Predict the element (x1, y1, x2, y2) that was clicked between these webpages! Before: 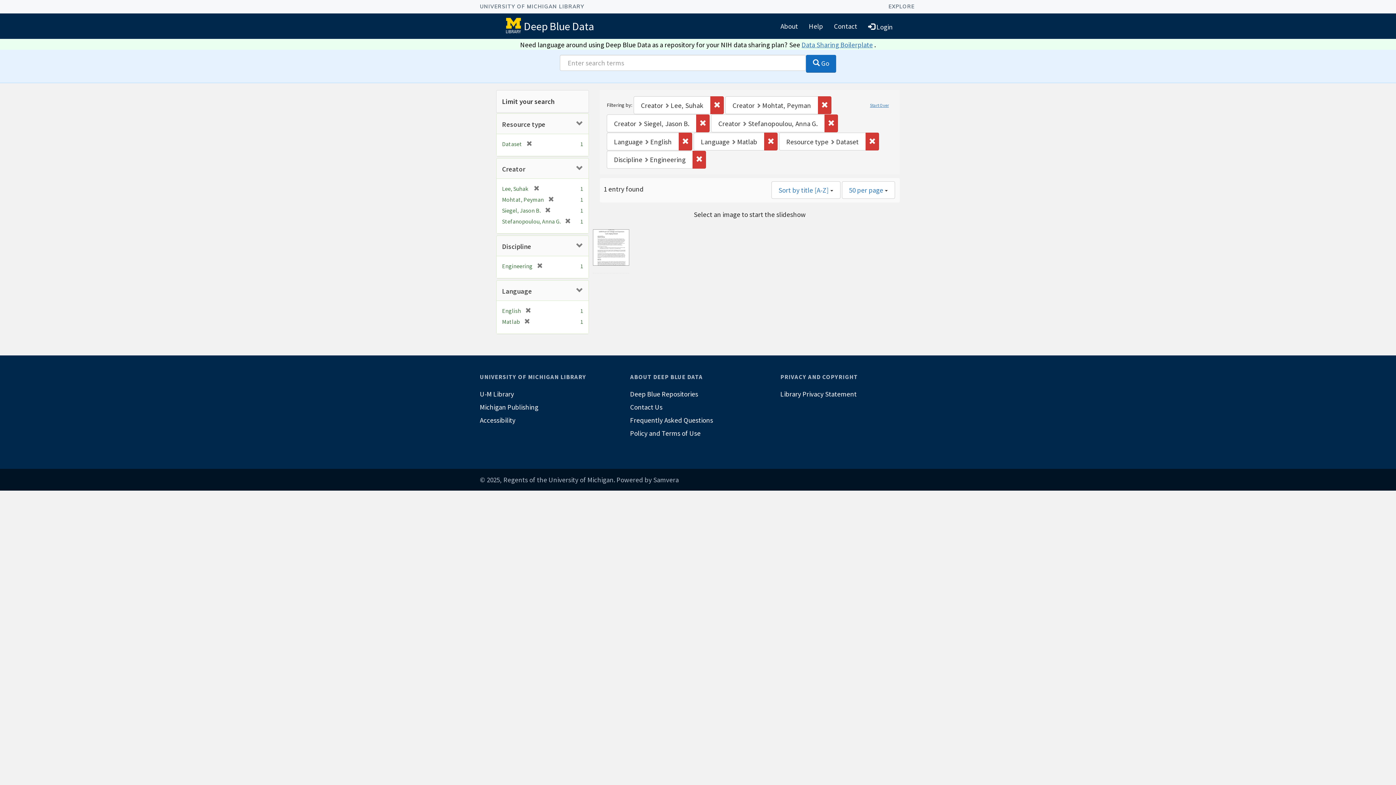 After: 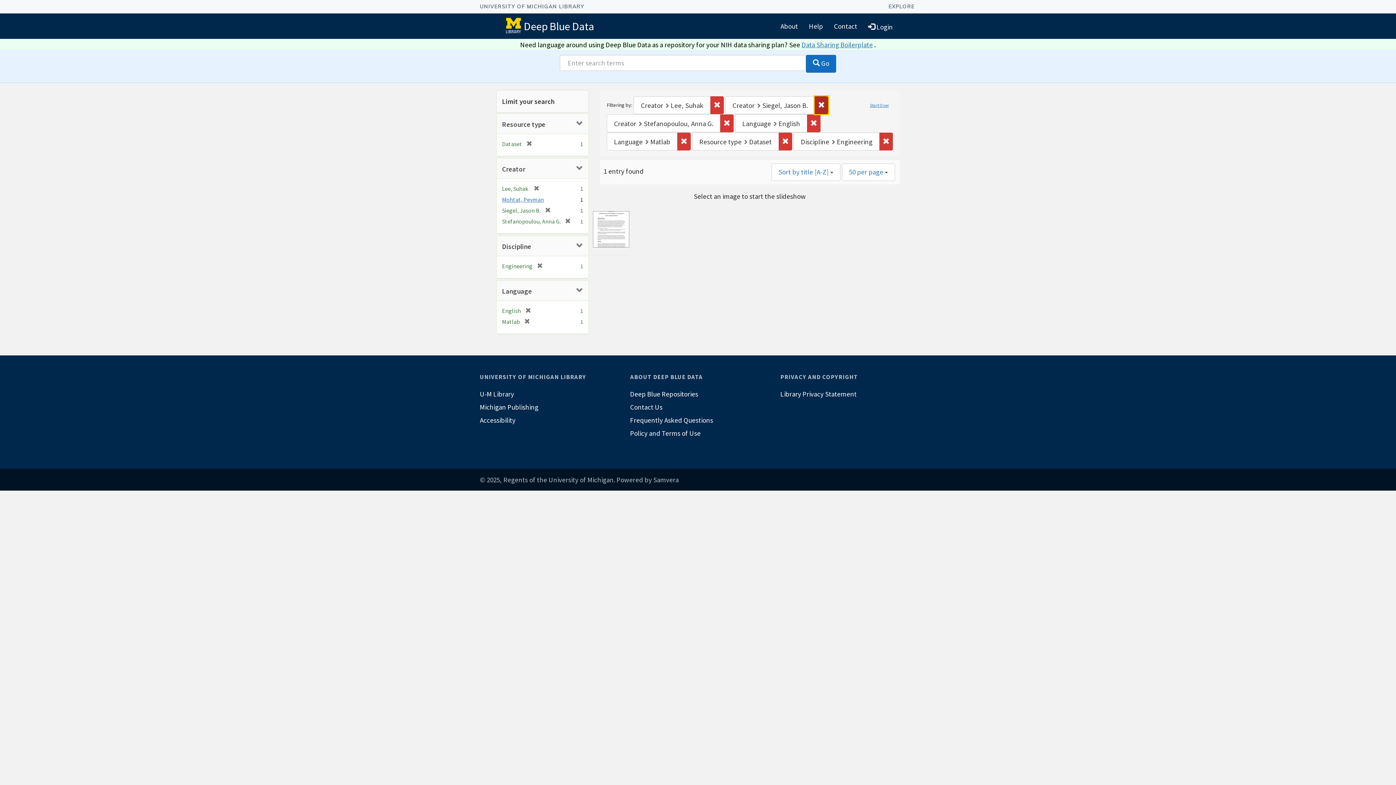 Action: label: Remove constraint Creator: Mohtat, Peyman bbox: (818, 96, 831, 114)